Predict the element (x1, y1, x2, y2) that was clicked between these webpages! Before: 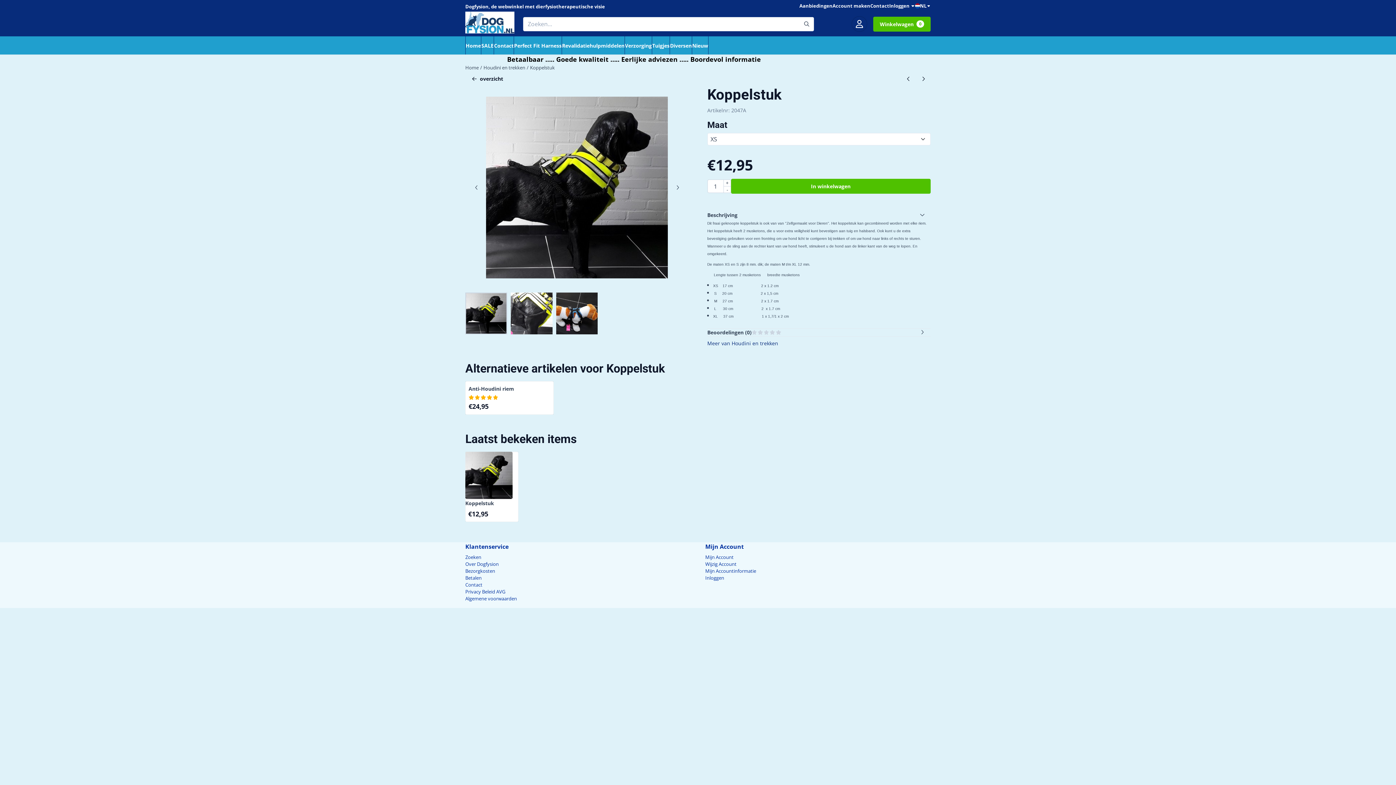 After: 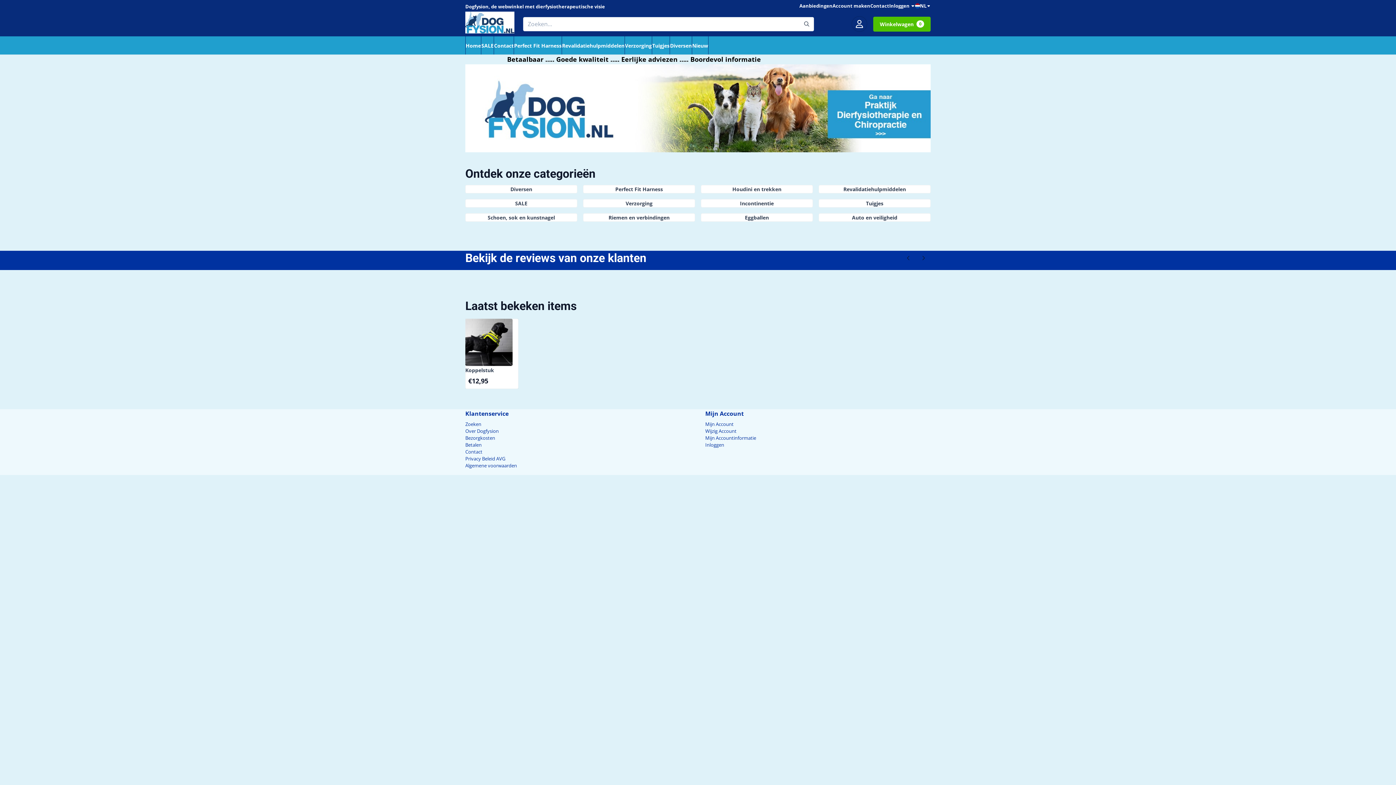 Action: bbox: (465, 11, 514, 36)